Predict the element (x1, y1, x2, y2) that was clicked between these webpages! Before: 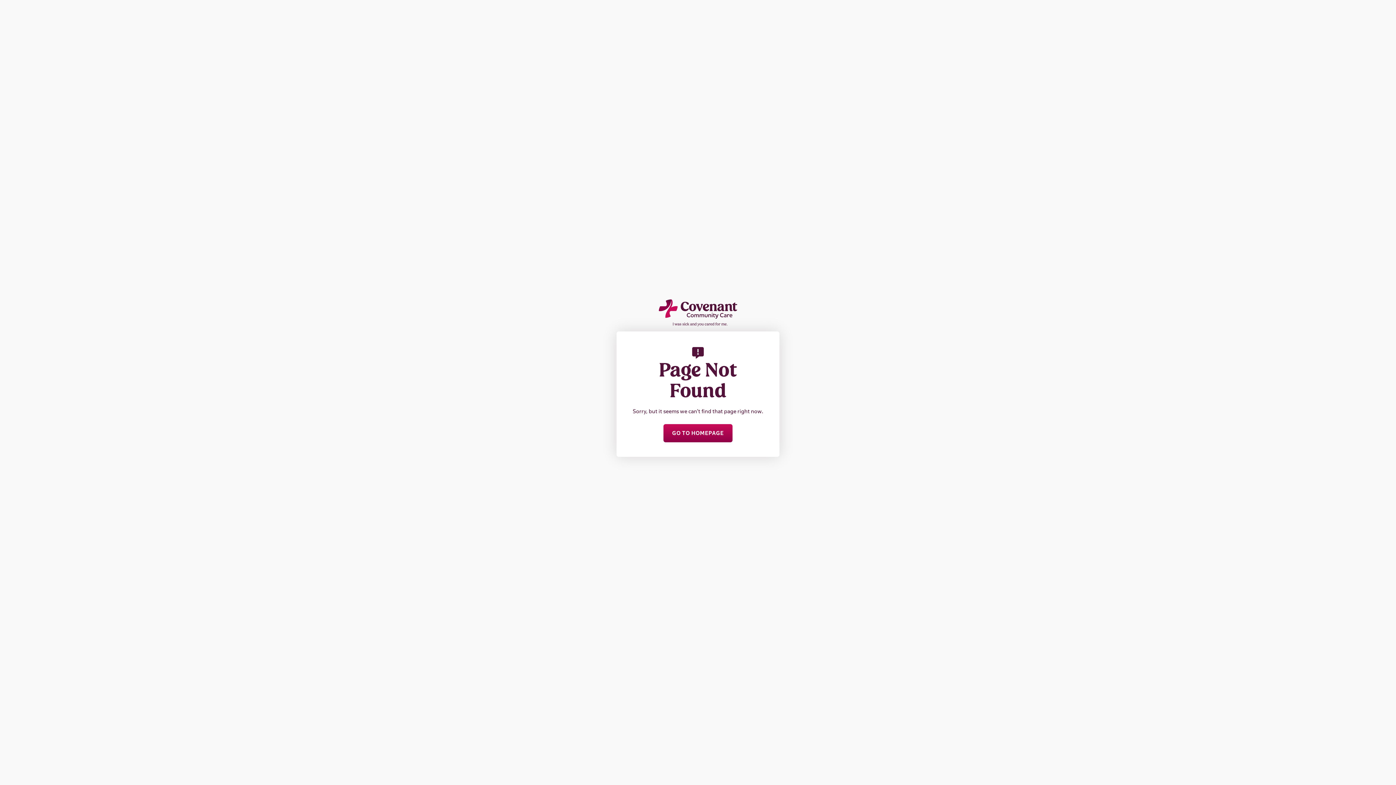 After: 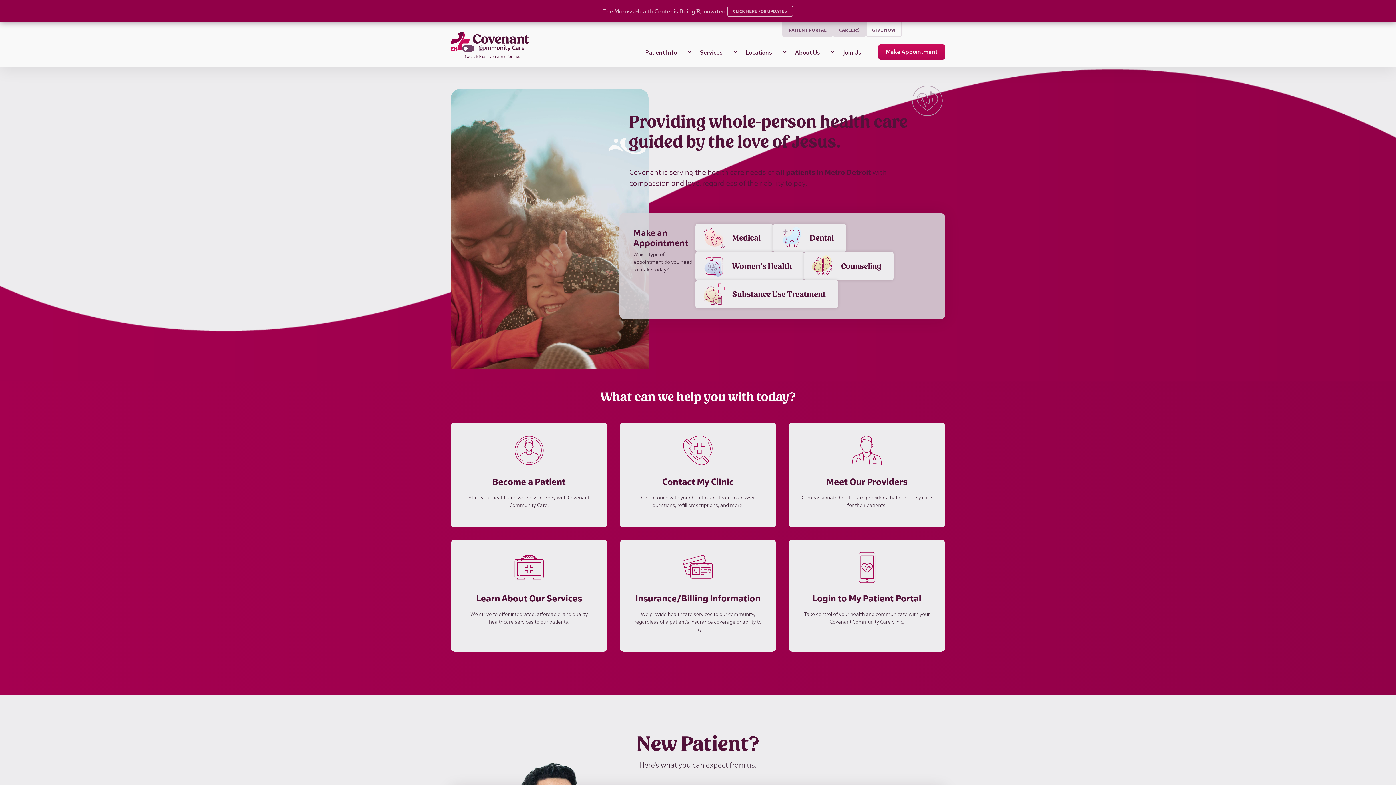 Action: bbox: (652, 293, 743, 331)